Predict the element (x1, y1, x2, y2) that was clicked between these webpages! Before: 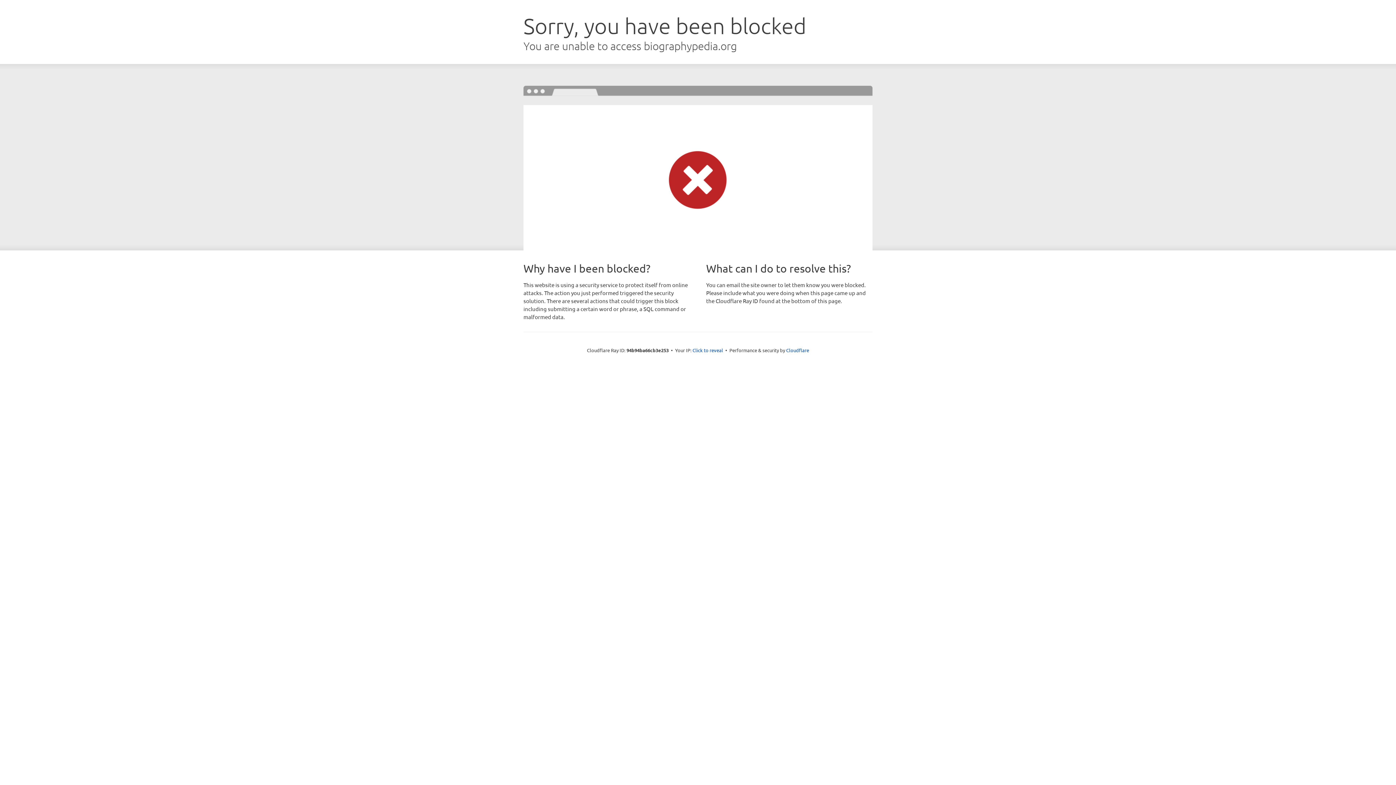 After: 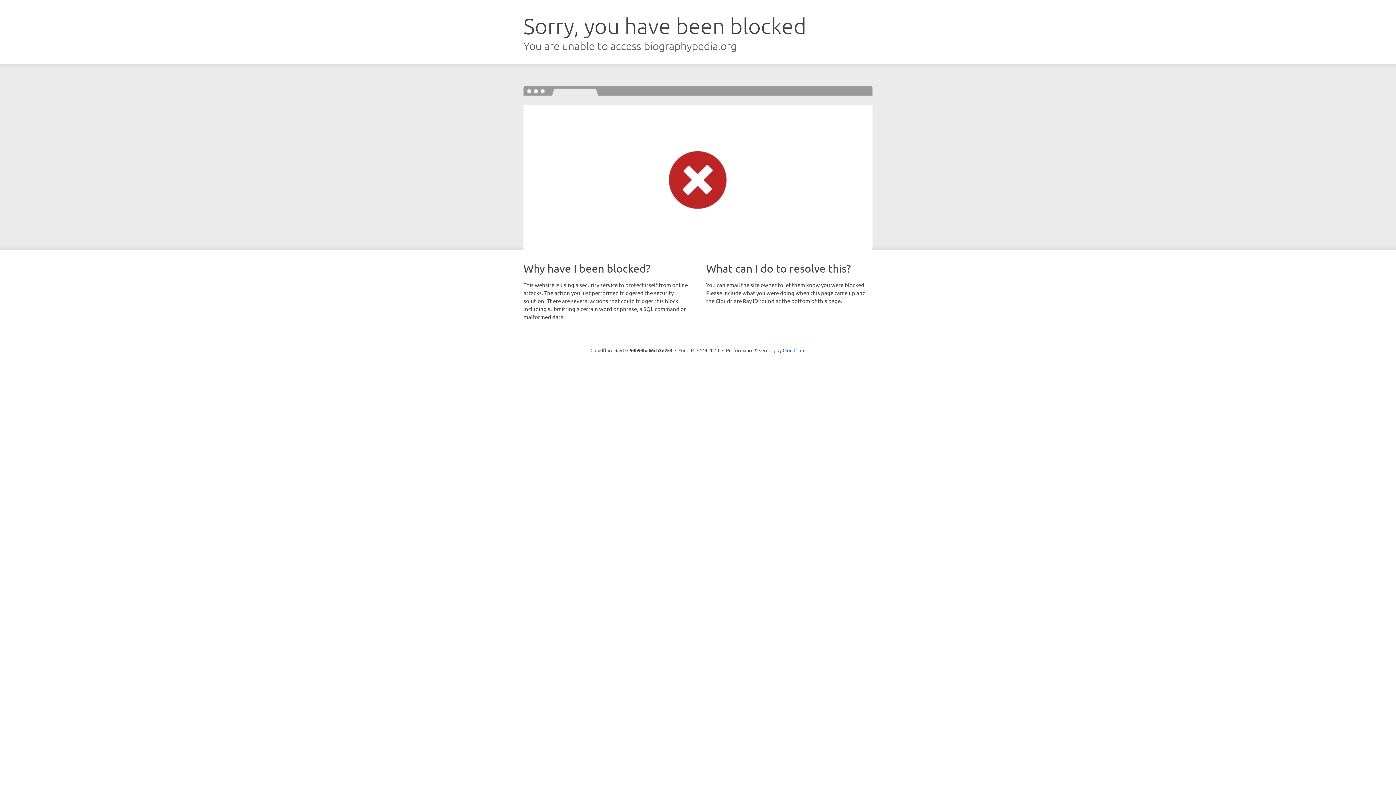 Action: label: Click to reveal bbox: (692, 346, 723, 353)